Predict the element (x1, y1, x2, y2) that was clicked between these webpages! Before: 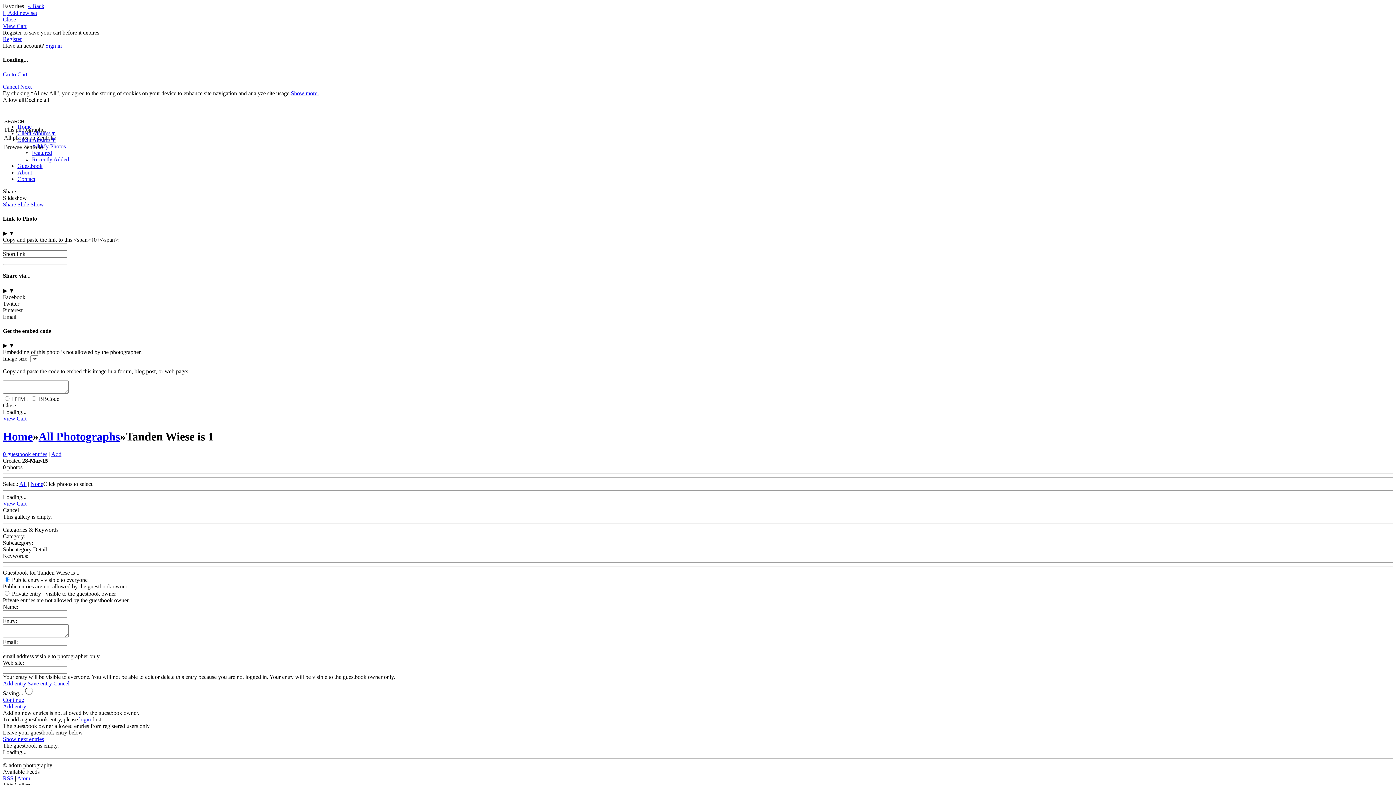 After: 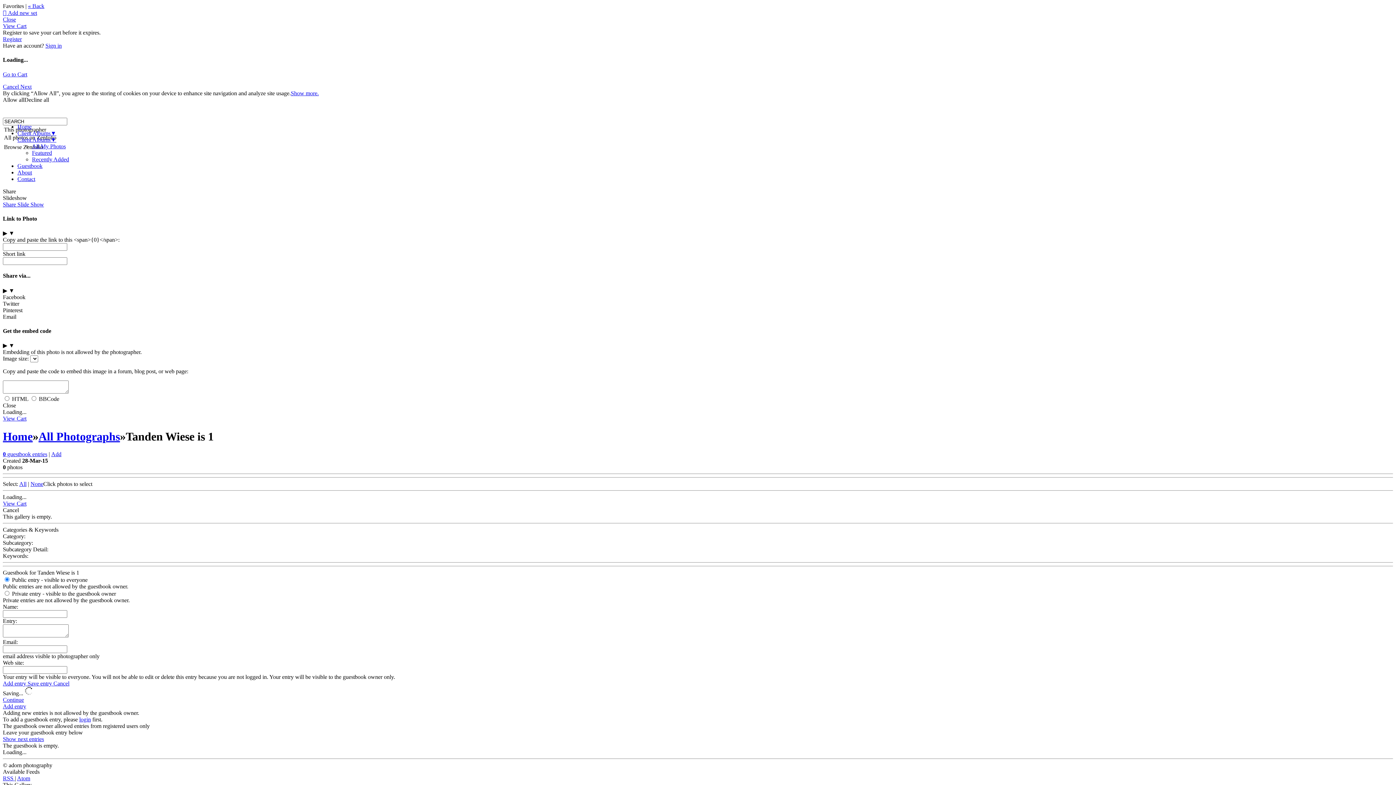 Action: bbox: (2, 83, 20, 89) label: Cancel 